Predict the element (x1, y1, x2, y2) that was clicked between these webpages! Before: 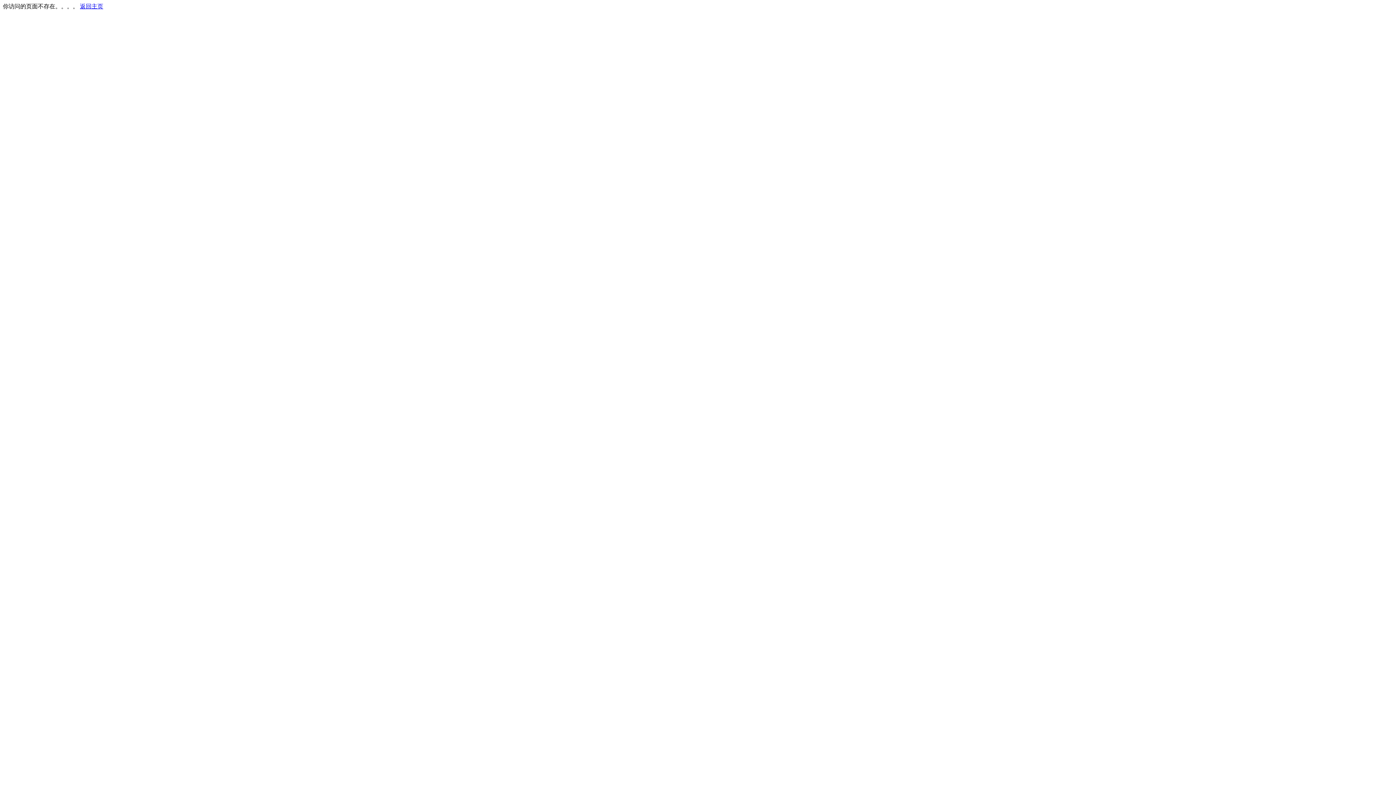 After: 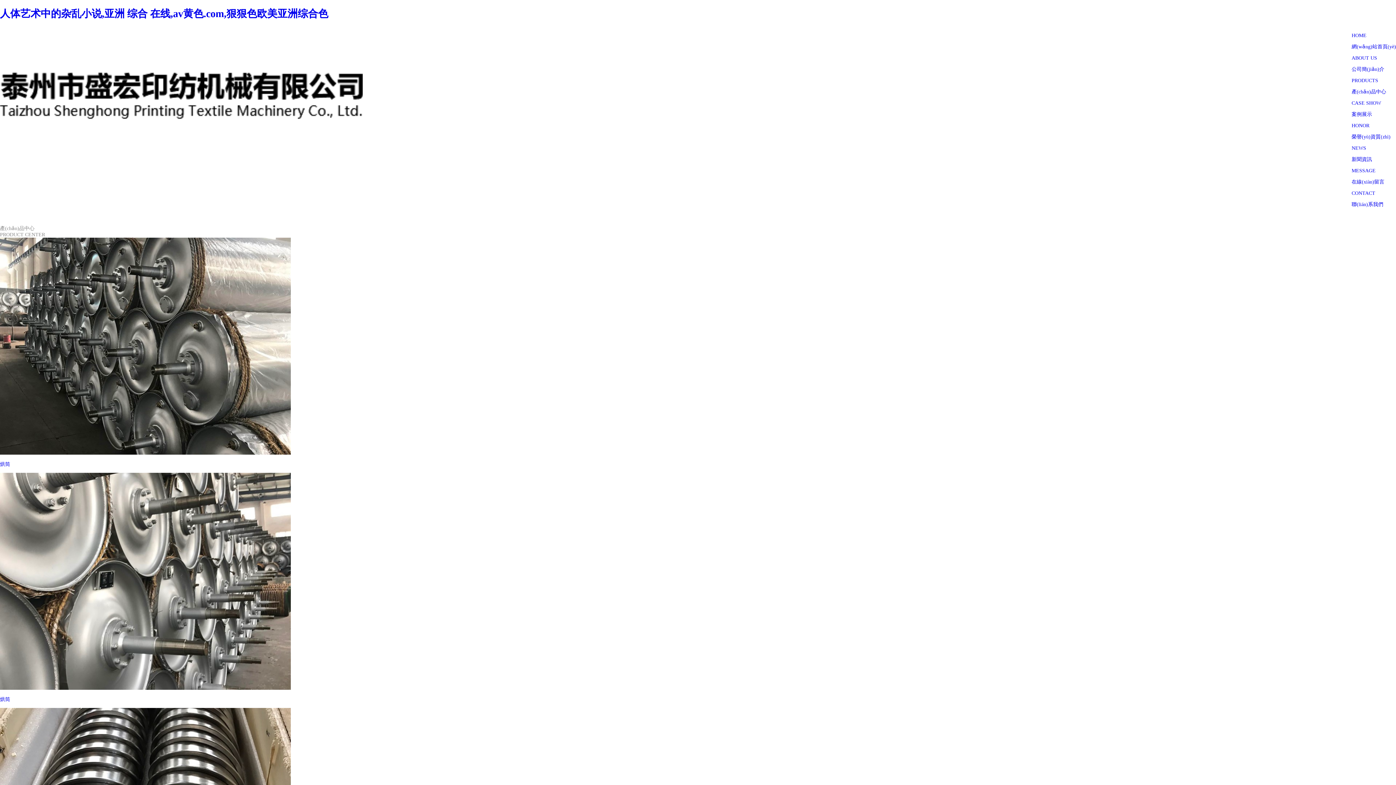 Action: label: 返回主页 bbox: (80, 3, 103, 9)